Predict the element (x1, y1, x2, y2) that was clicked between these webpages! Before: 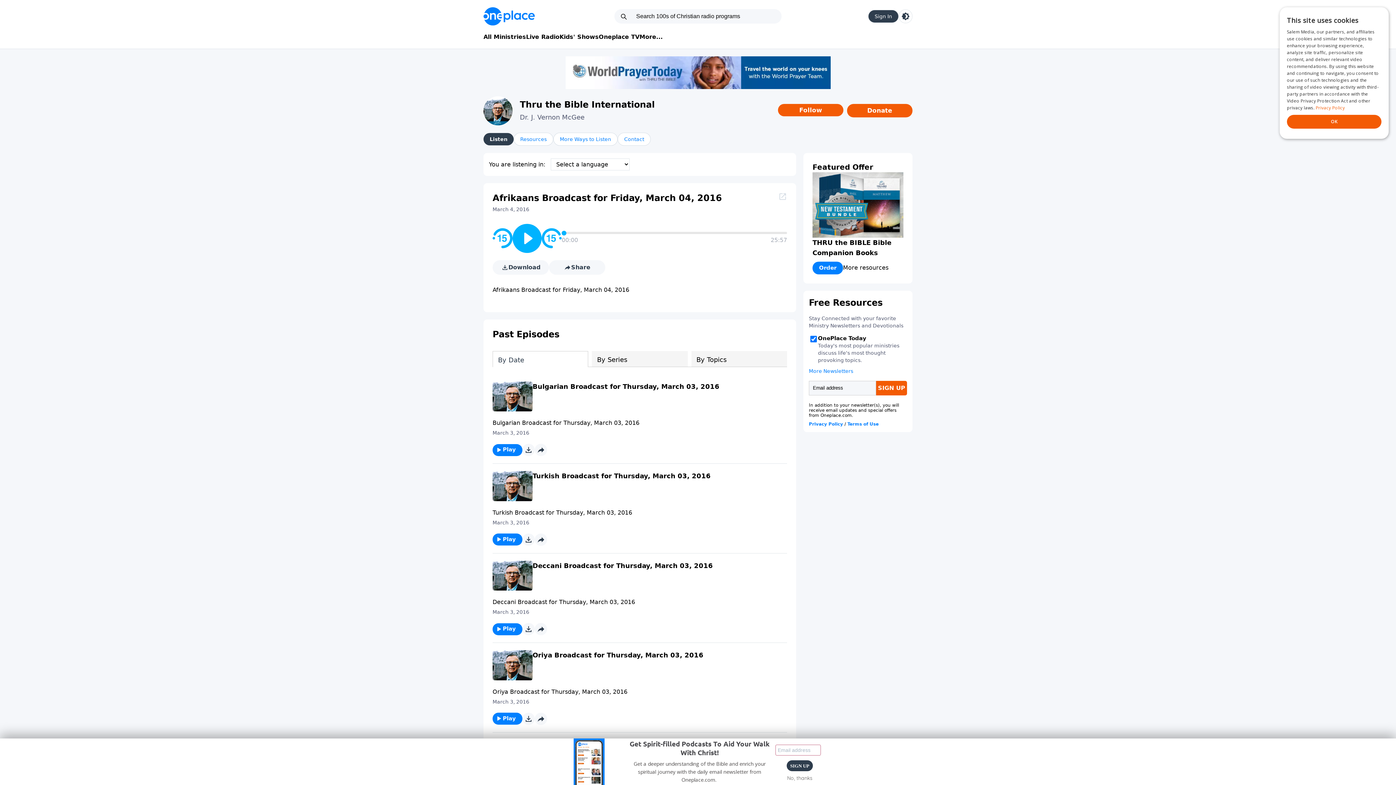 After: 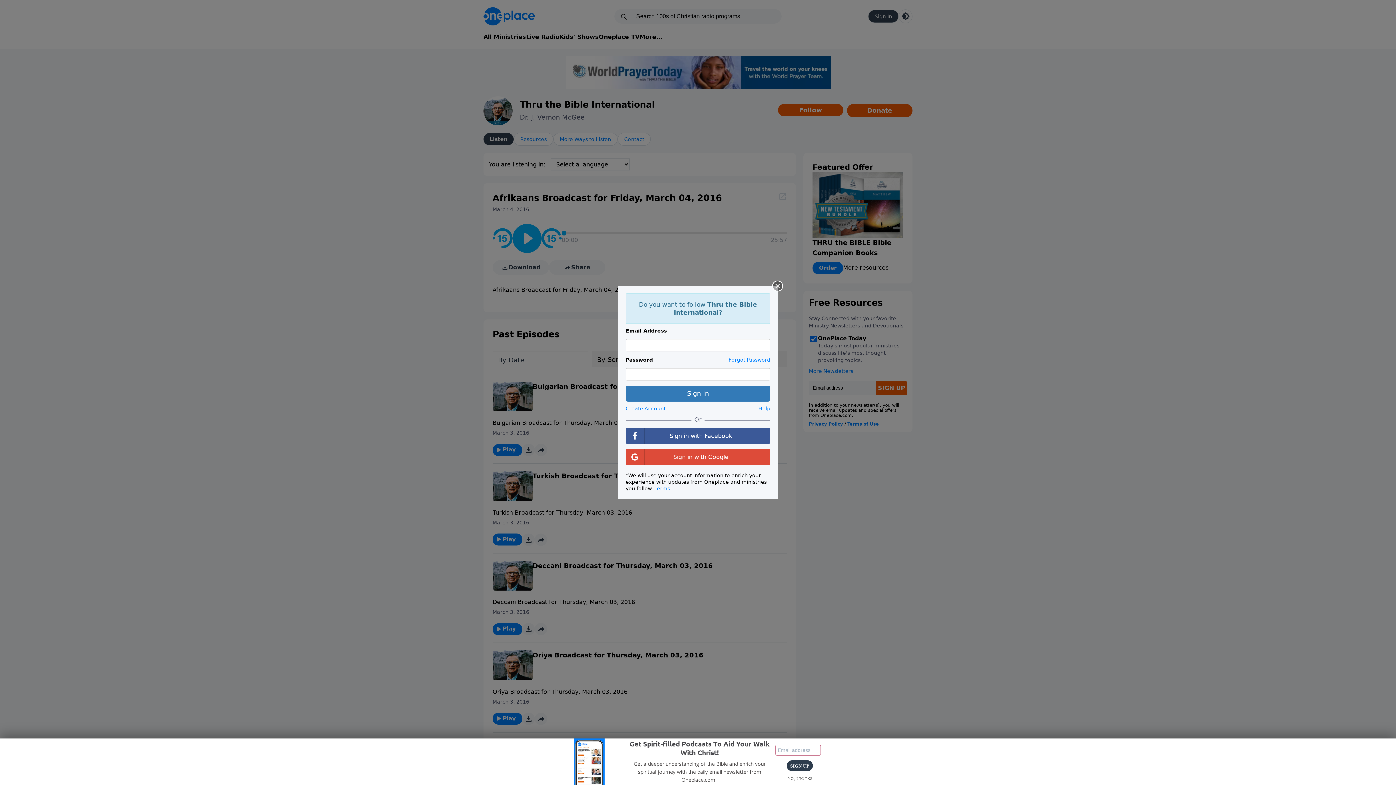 Action: label: Follow bbox: (778, 104, 843, 116)